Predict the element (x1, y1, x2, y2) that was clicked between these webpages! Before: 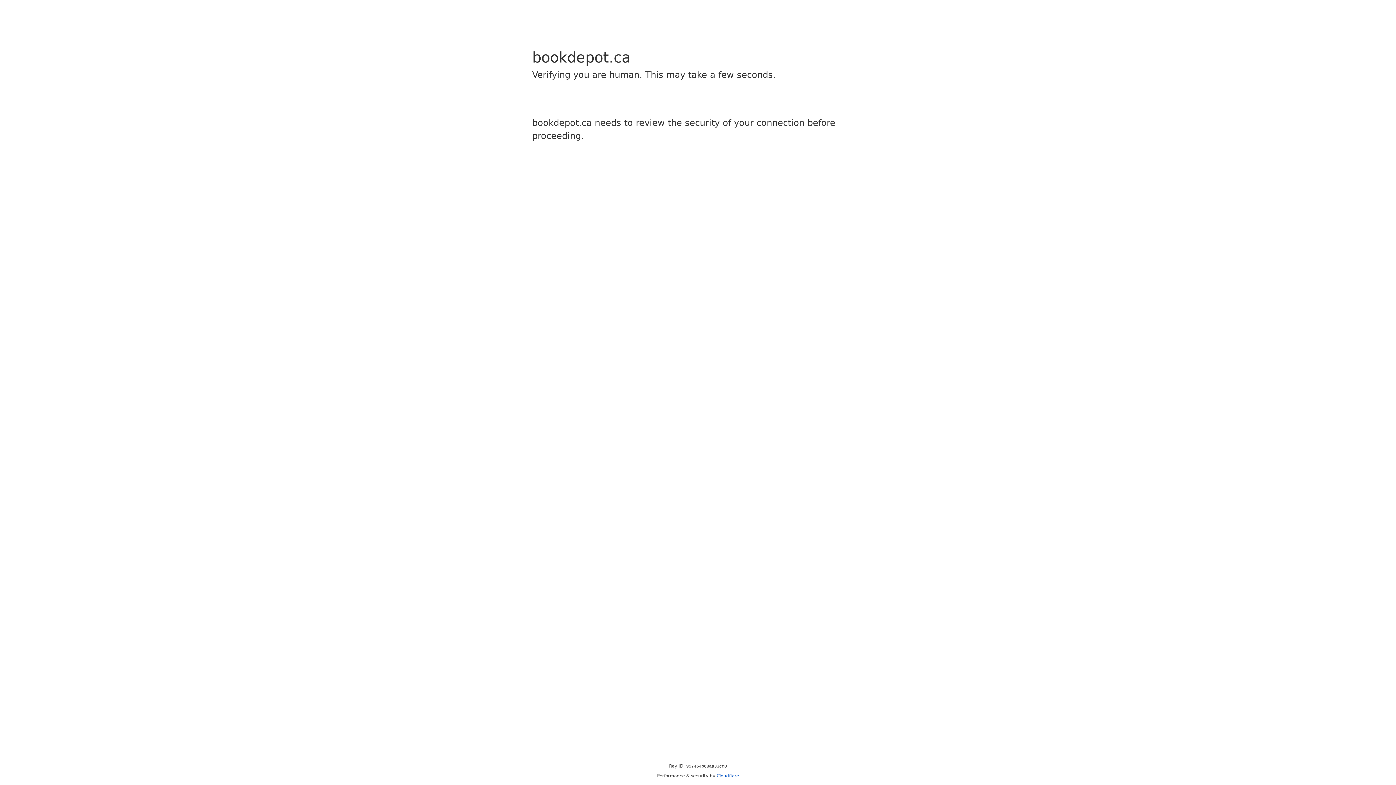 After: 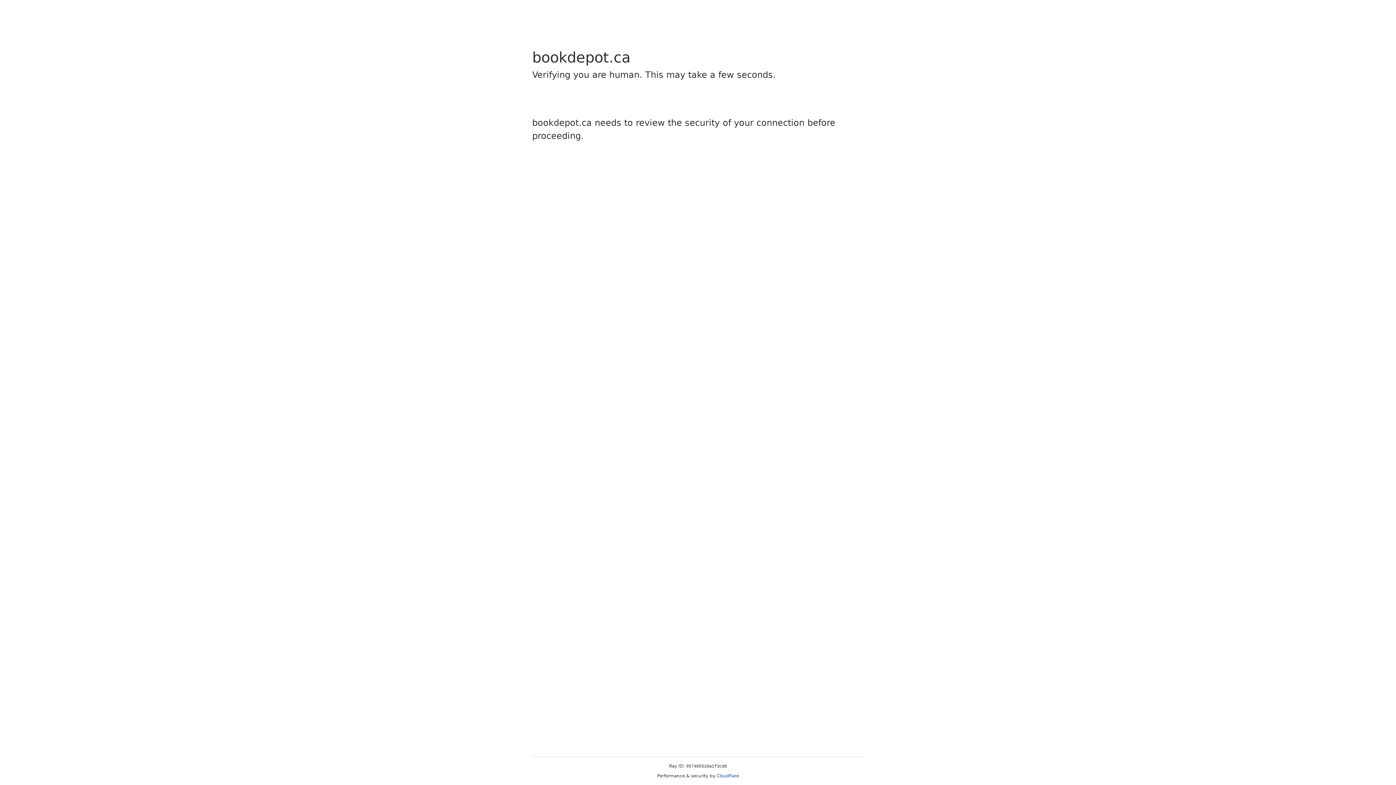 Action: label: Cloudflare bbox: (716, 773, 739, 778)